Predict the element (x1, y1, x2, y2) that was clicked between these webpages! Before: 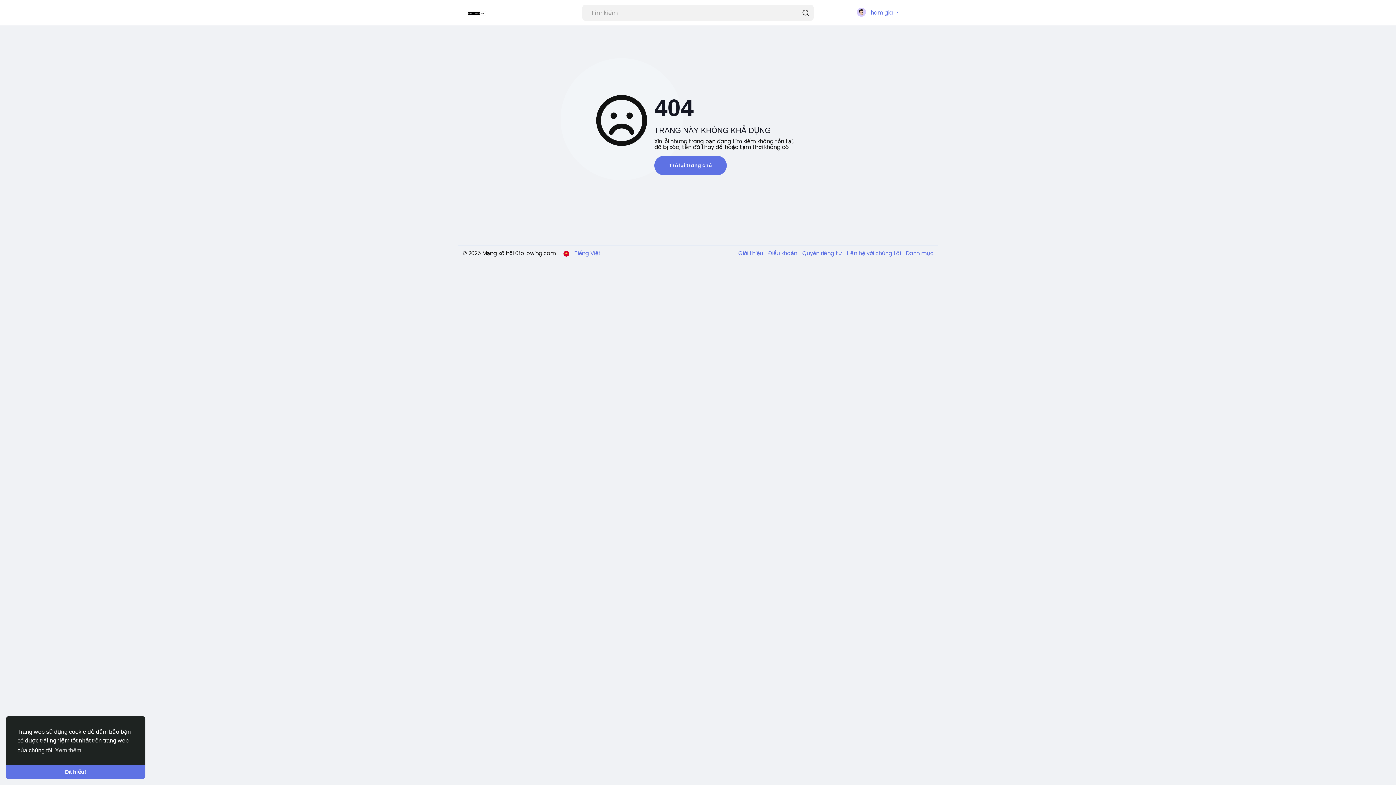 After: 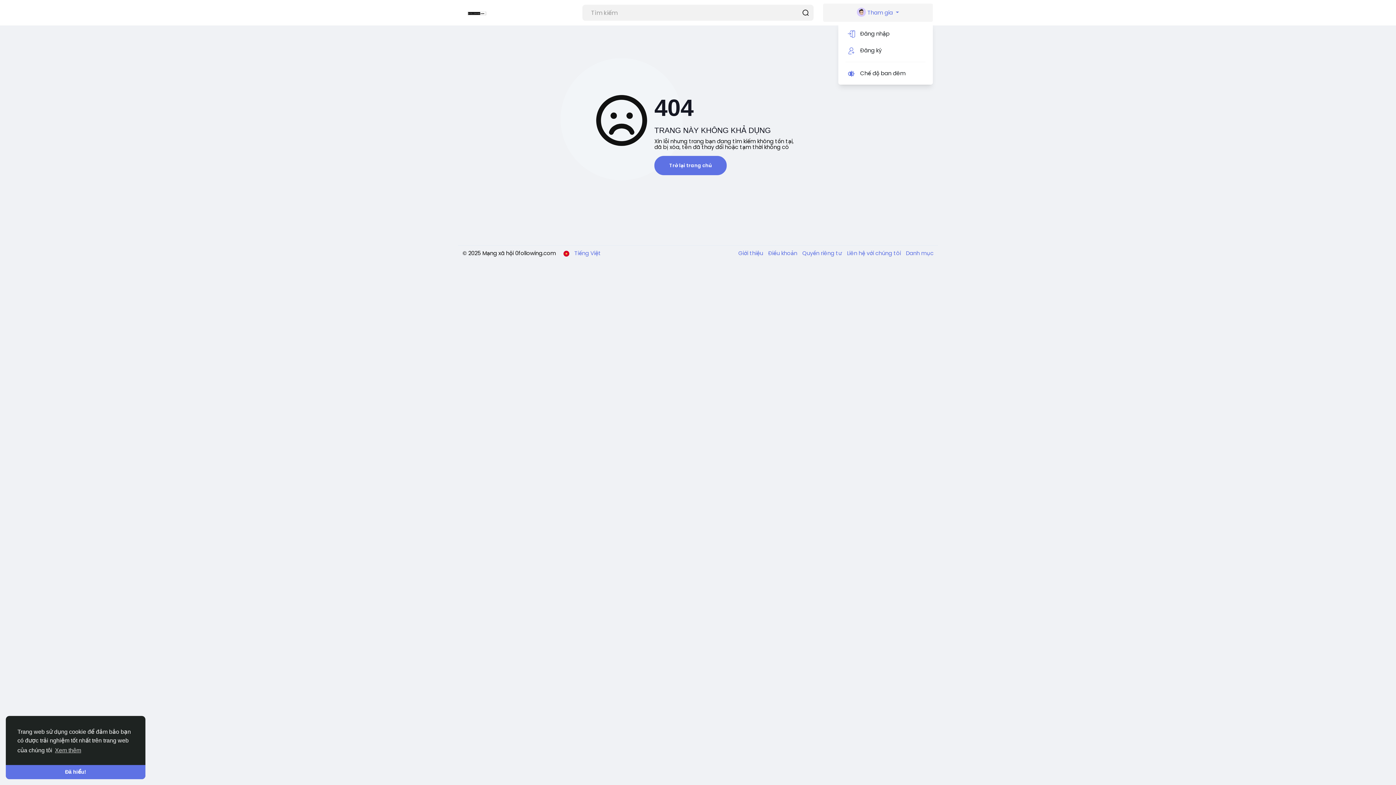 Action: bbox: (823, 3, 933, 21) label:  Tham gia 